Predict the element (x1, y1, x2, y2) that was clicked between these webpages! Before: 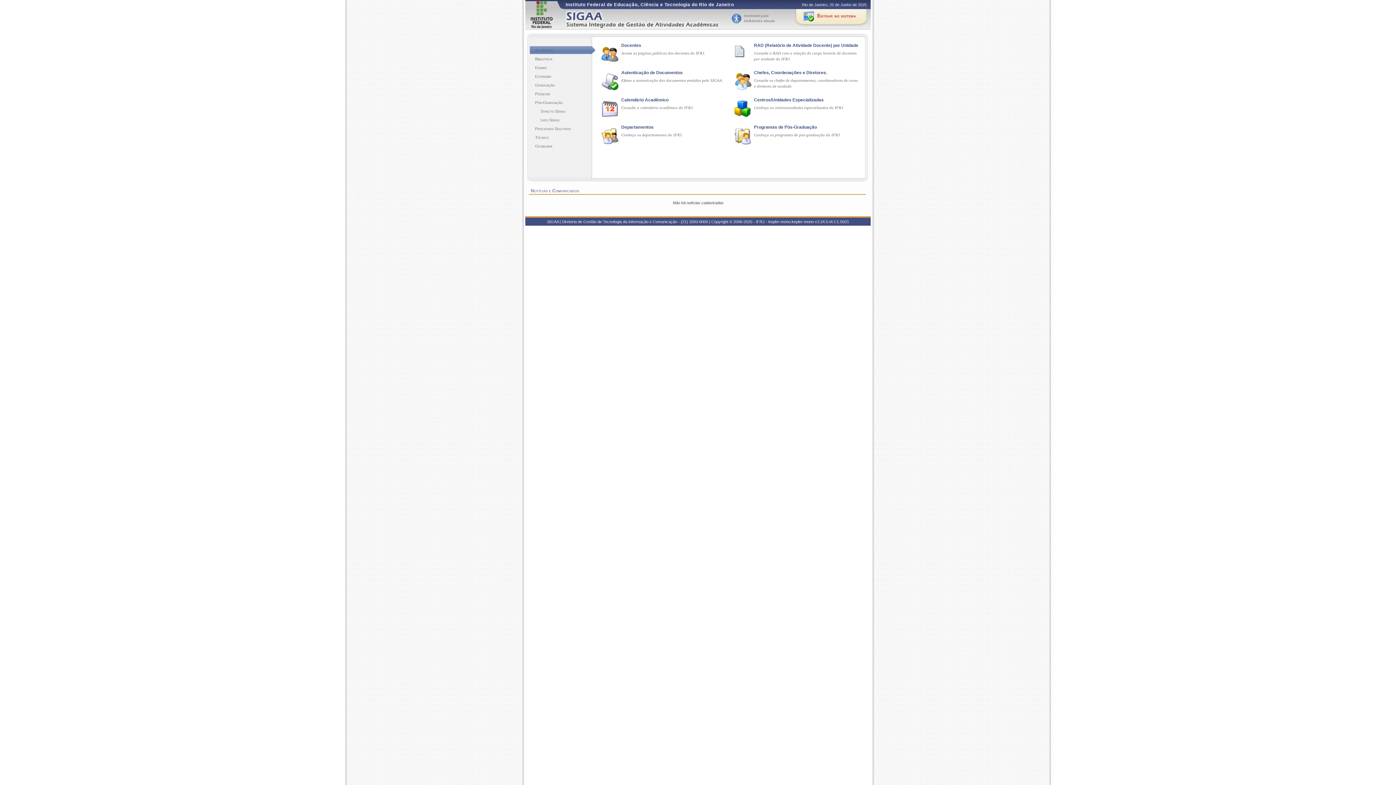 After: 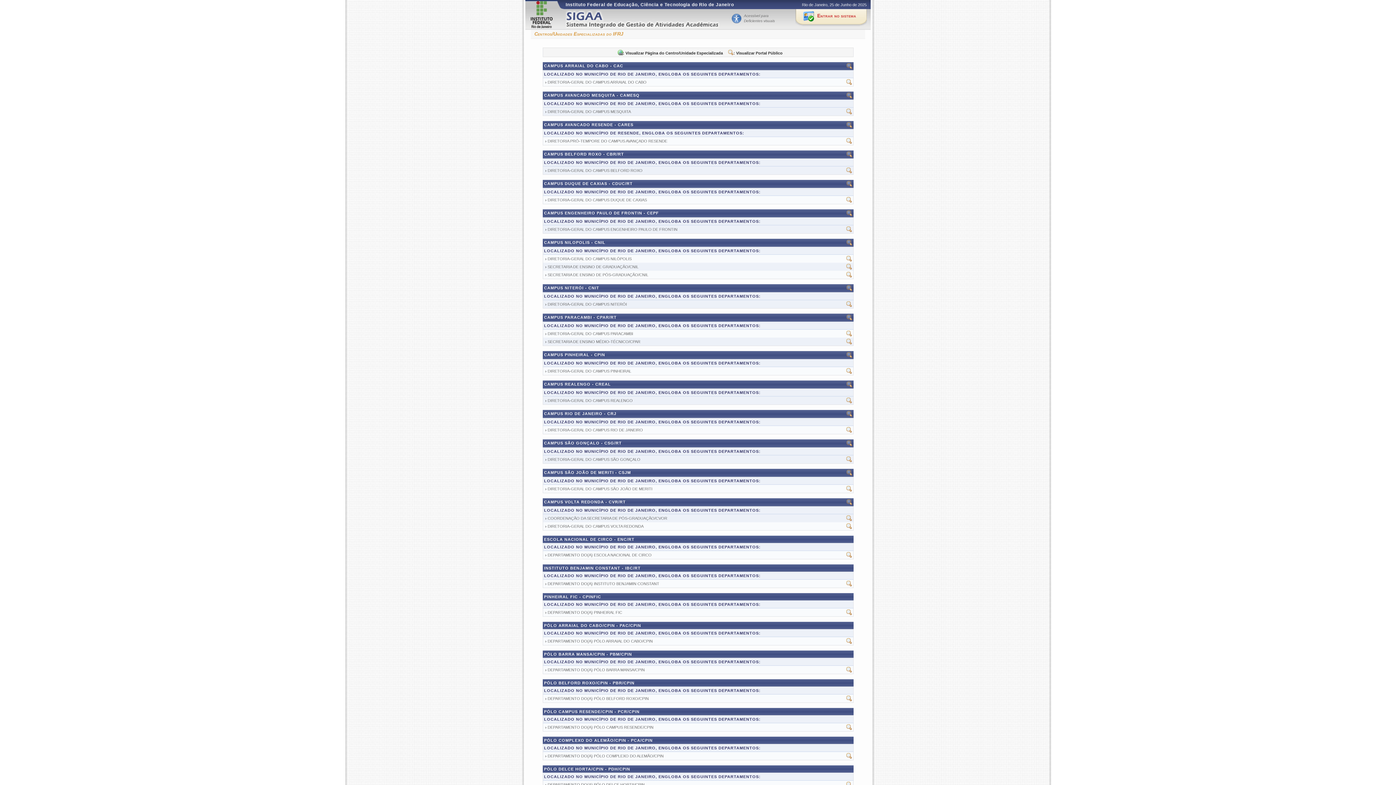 Action: bbox: (754, 104, 859, 110) label: Conheça os centros/unidades especializadas do IFRJ.